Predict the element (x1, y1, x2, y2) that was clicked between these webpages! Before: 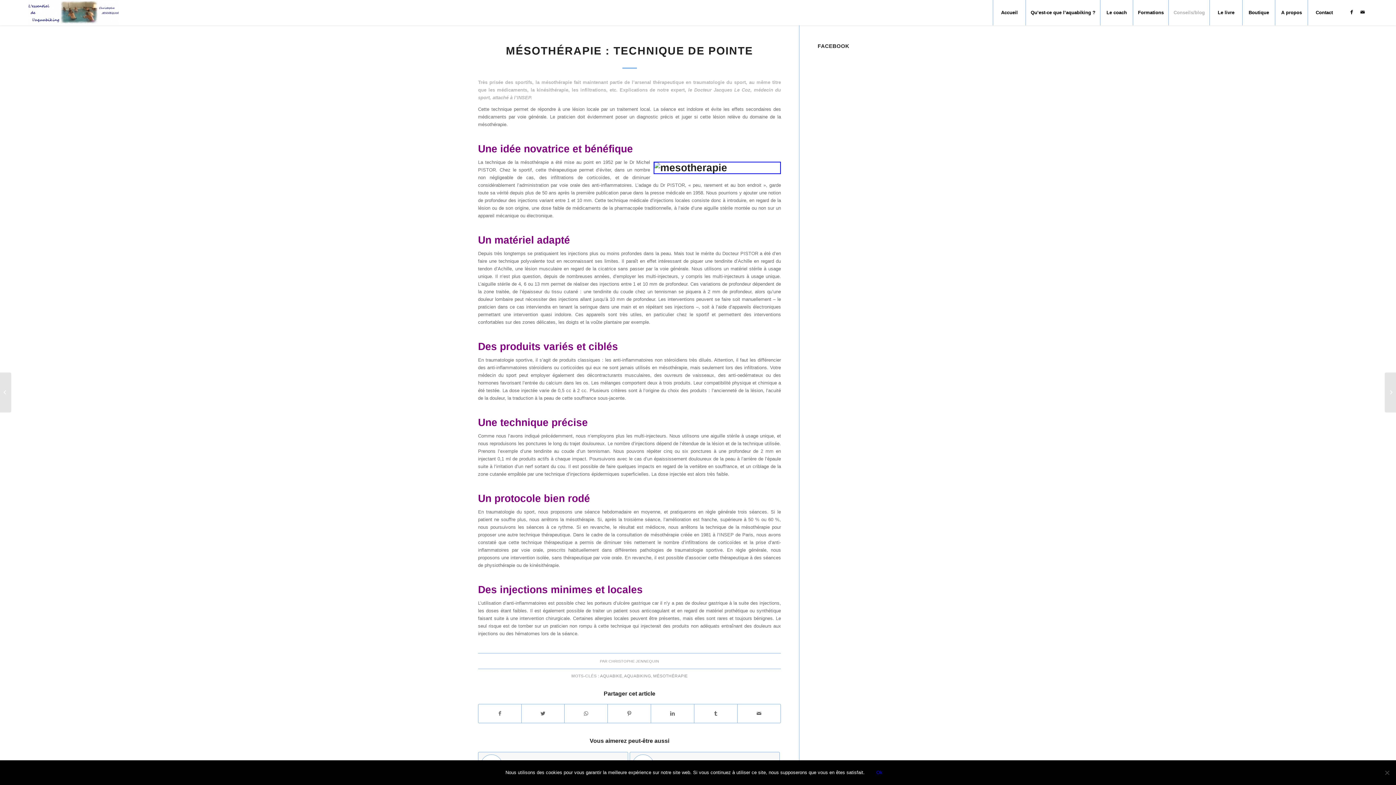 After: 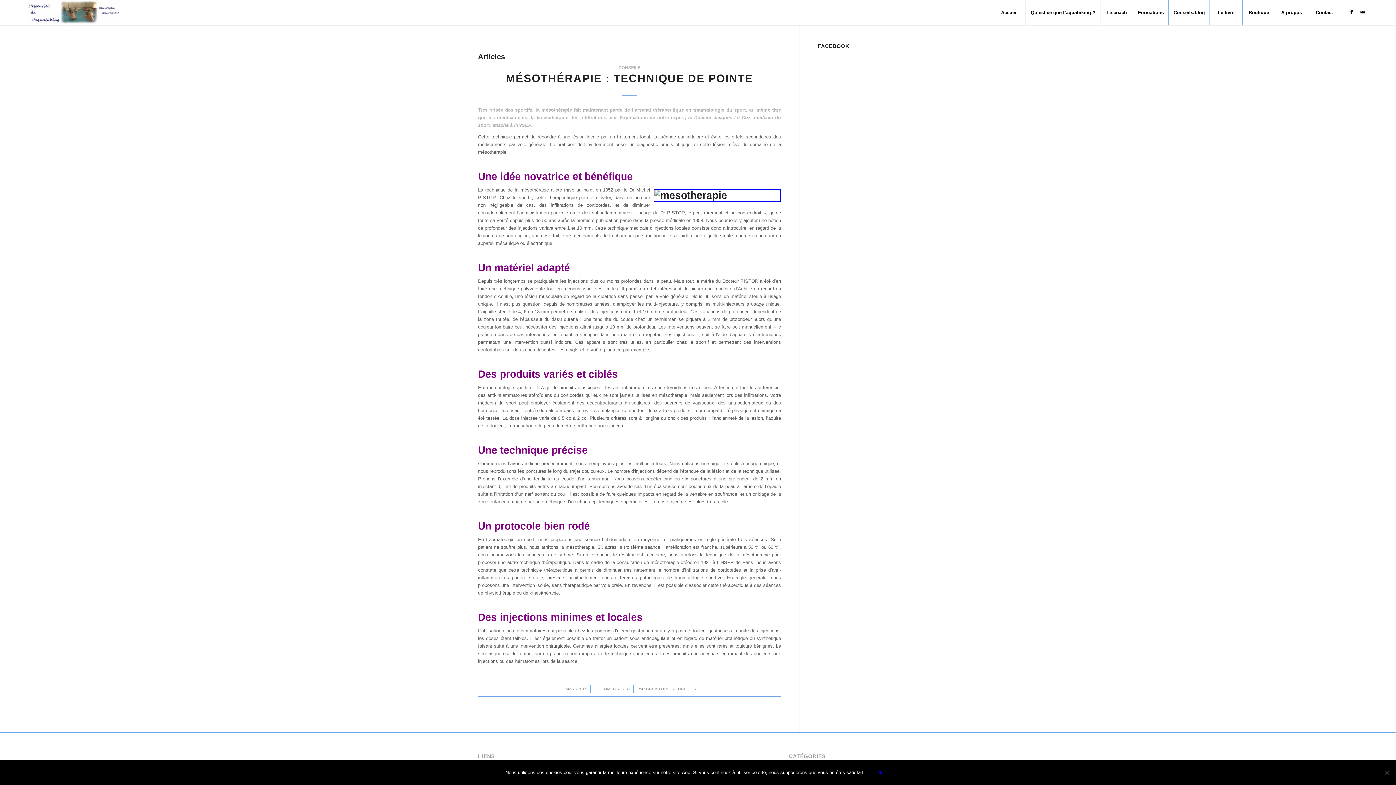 Action: label: MÉSOTHÉRAPIE bbox: (653, 673, 687, 678)